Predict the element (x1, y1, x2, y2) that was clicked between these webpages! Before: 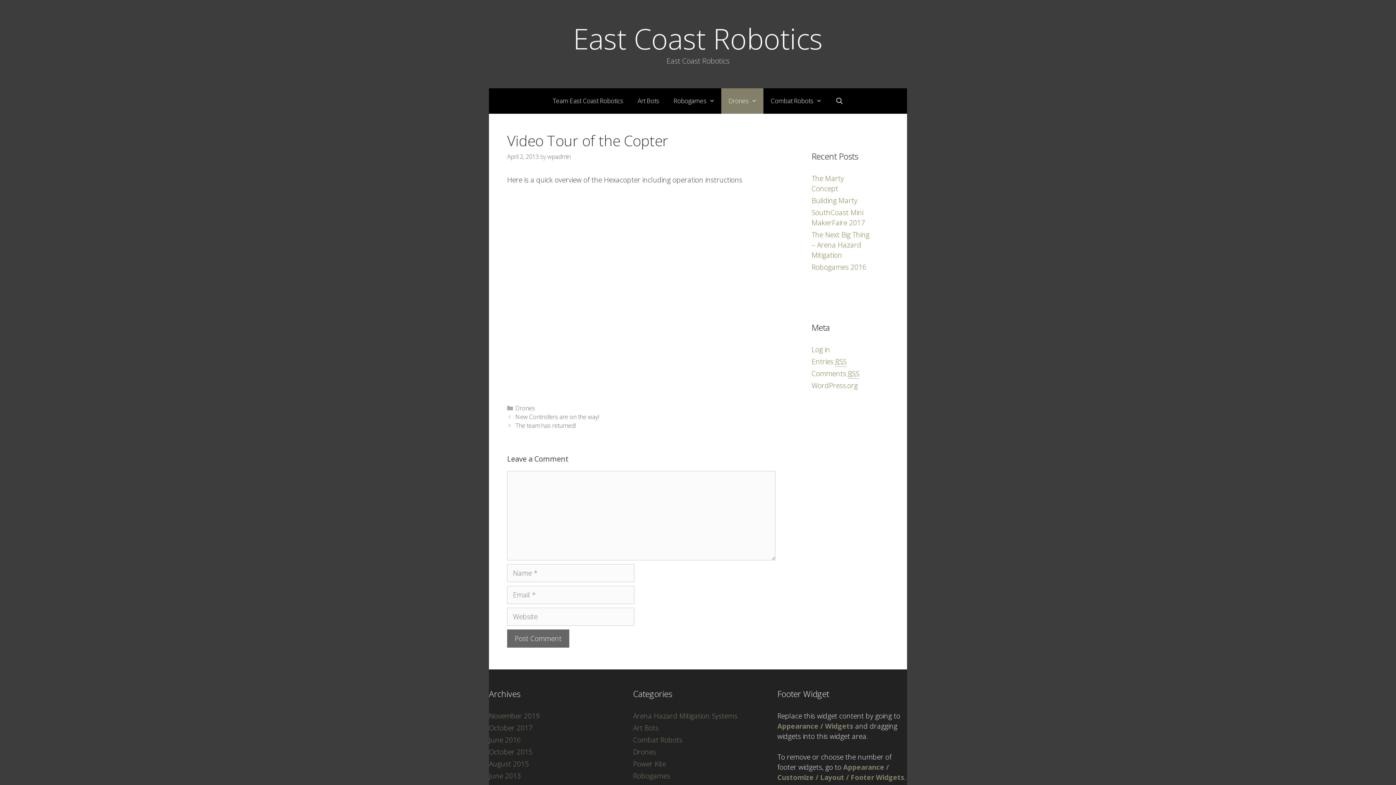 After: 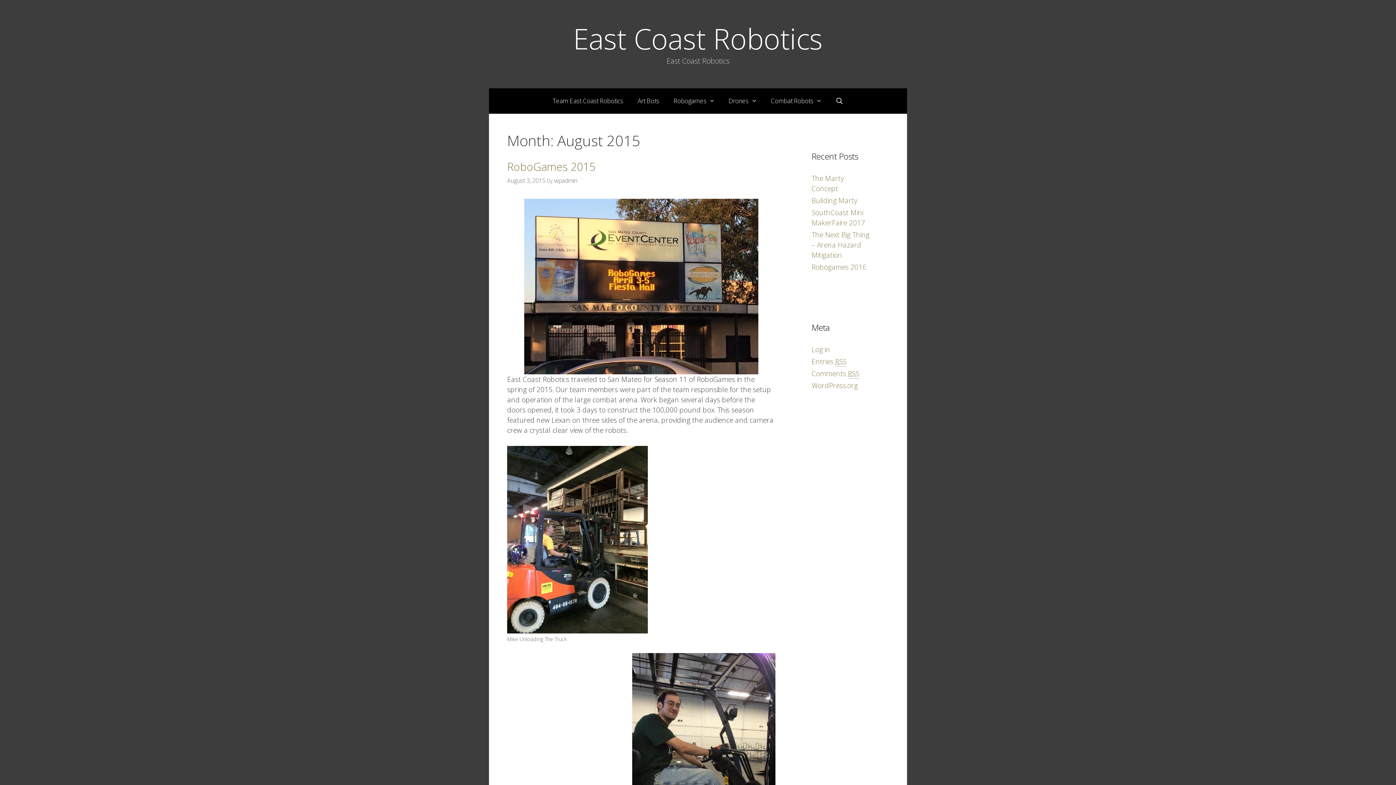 Action: bbox: (489, 759, 529, 769) label: August 2015